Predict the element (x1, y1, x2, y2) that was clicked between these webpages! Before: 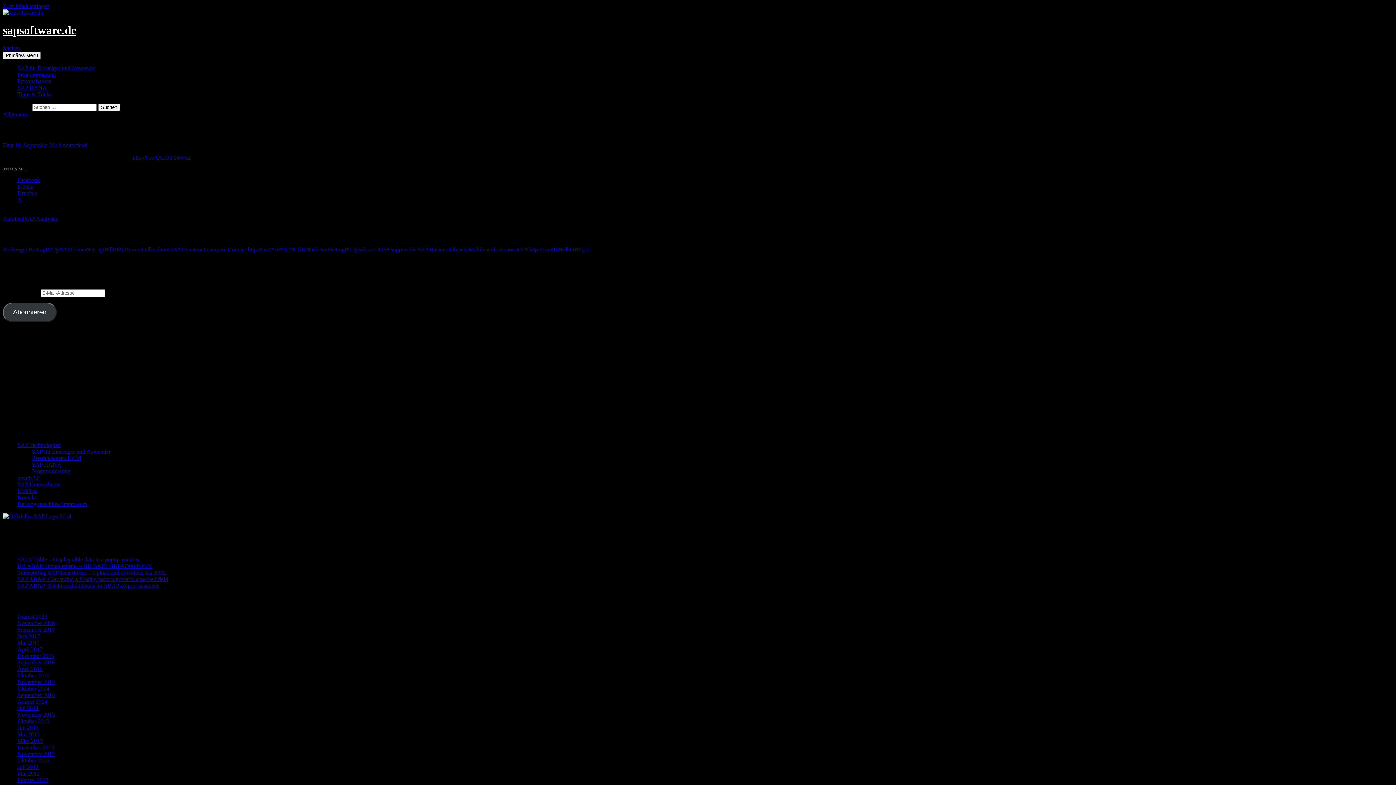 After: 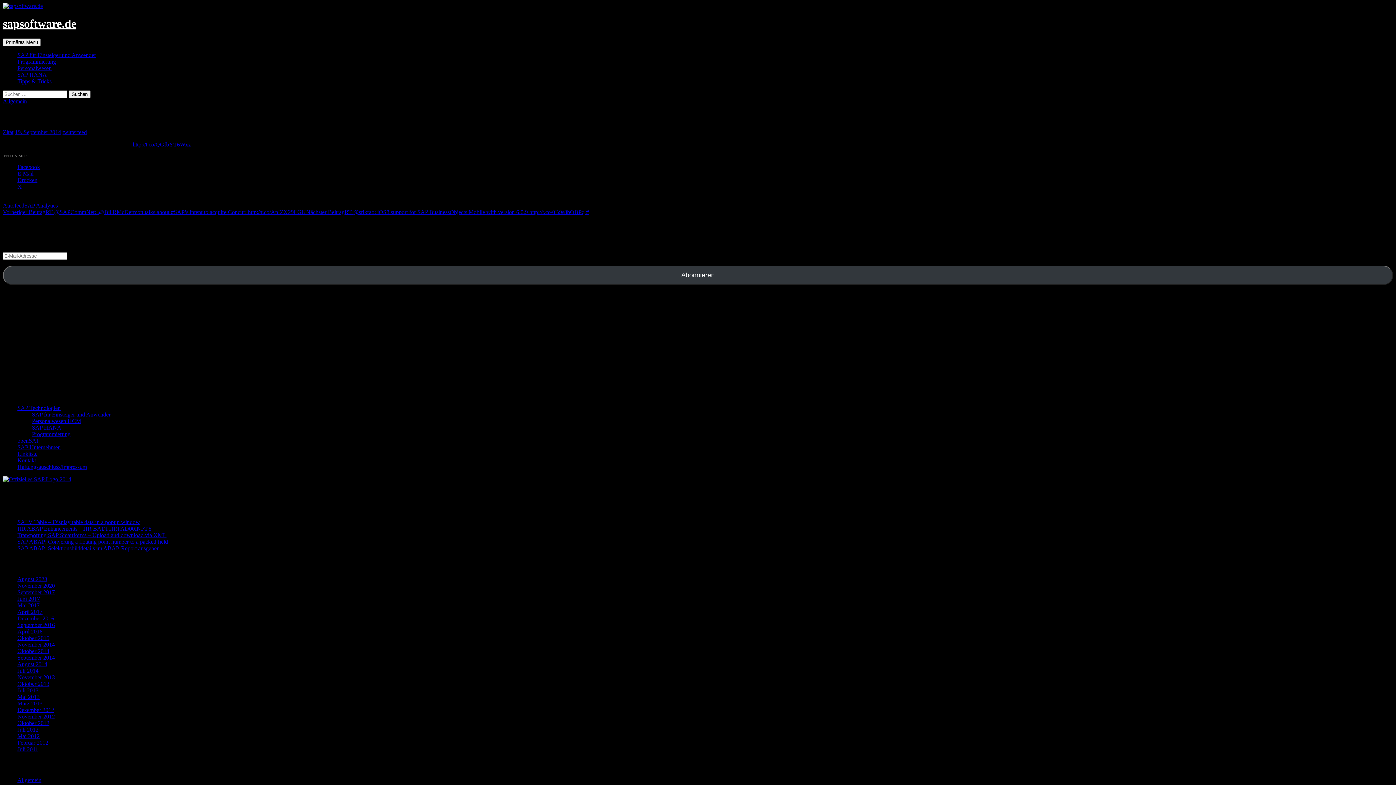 Action: bbox: (14, 142, 61, 148) label: 19. September 2014